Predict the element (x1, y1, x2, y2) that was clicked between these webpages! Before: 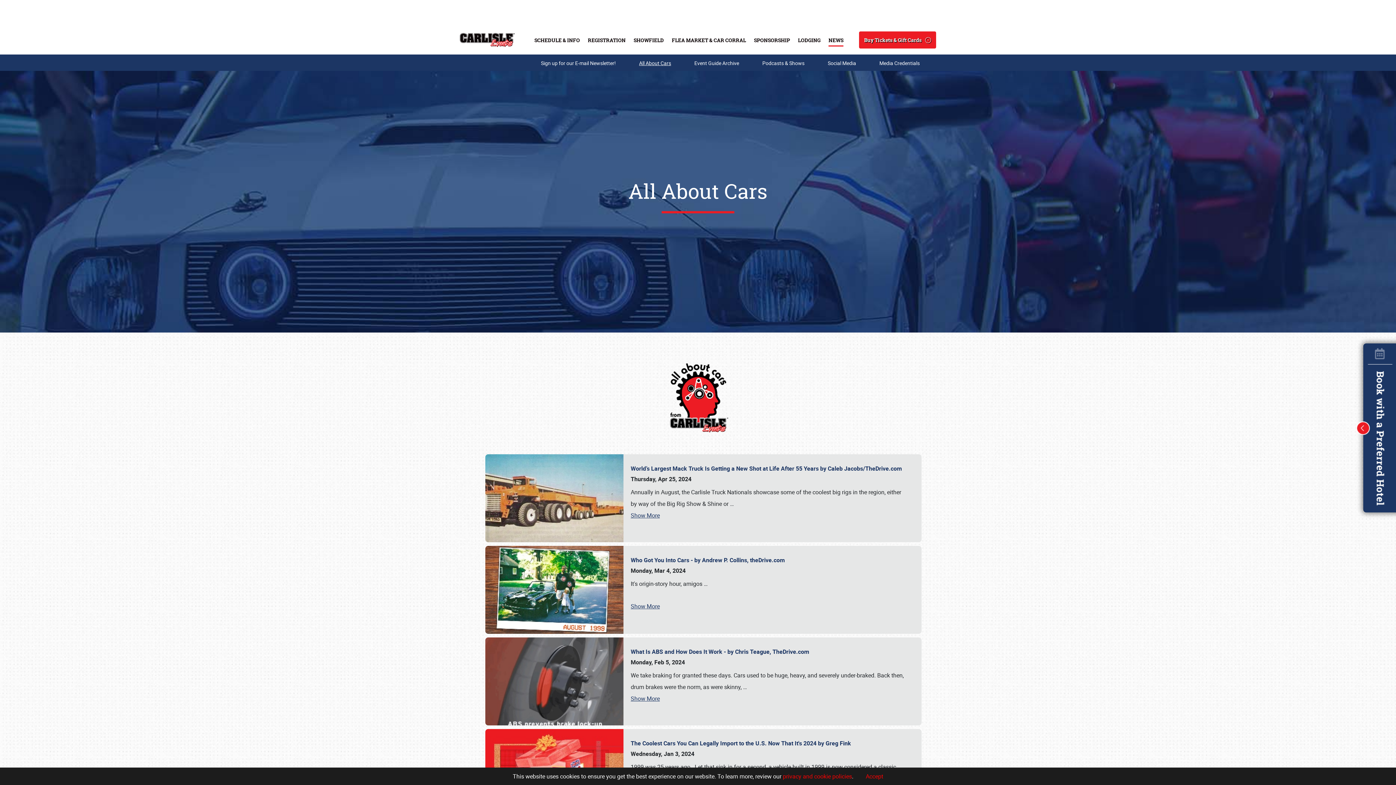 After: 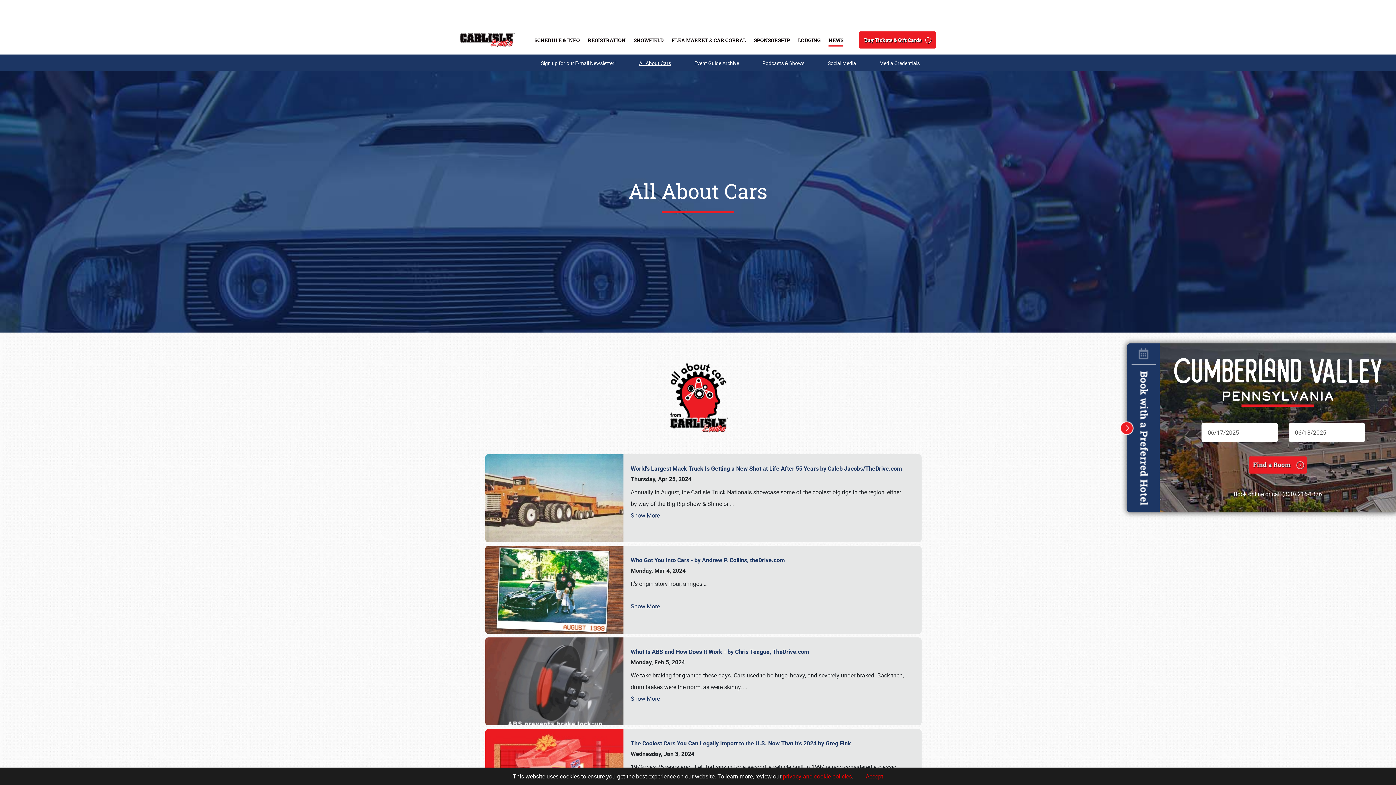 Action: bbox: (1356, 421, 1370, 435) label: show hotel booking form